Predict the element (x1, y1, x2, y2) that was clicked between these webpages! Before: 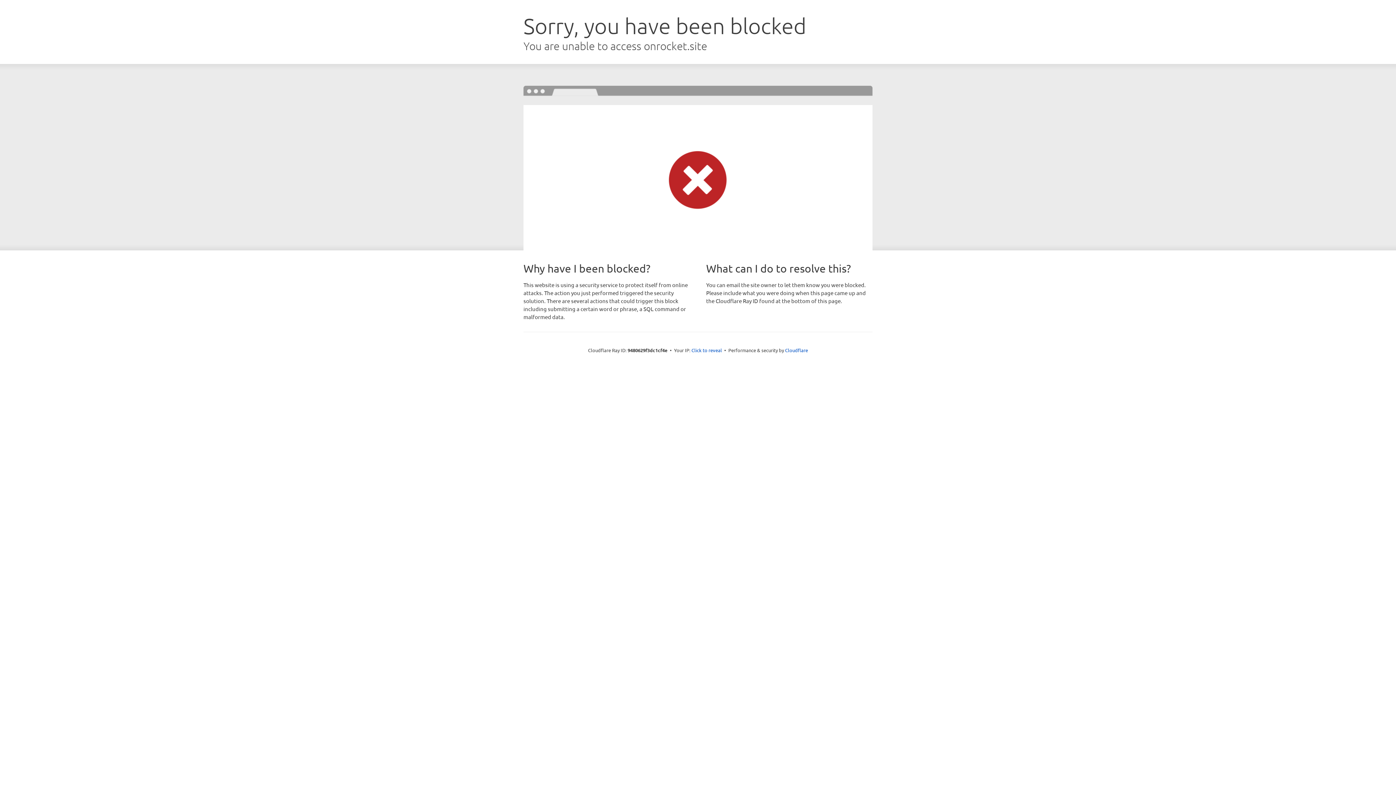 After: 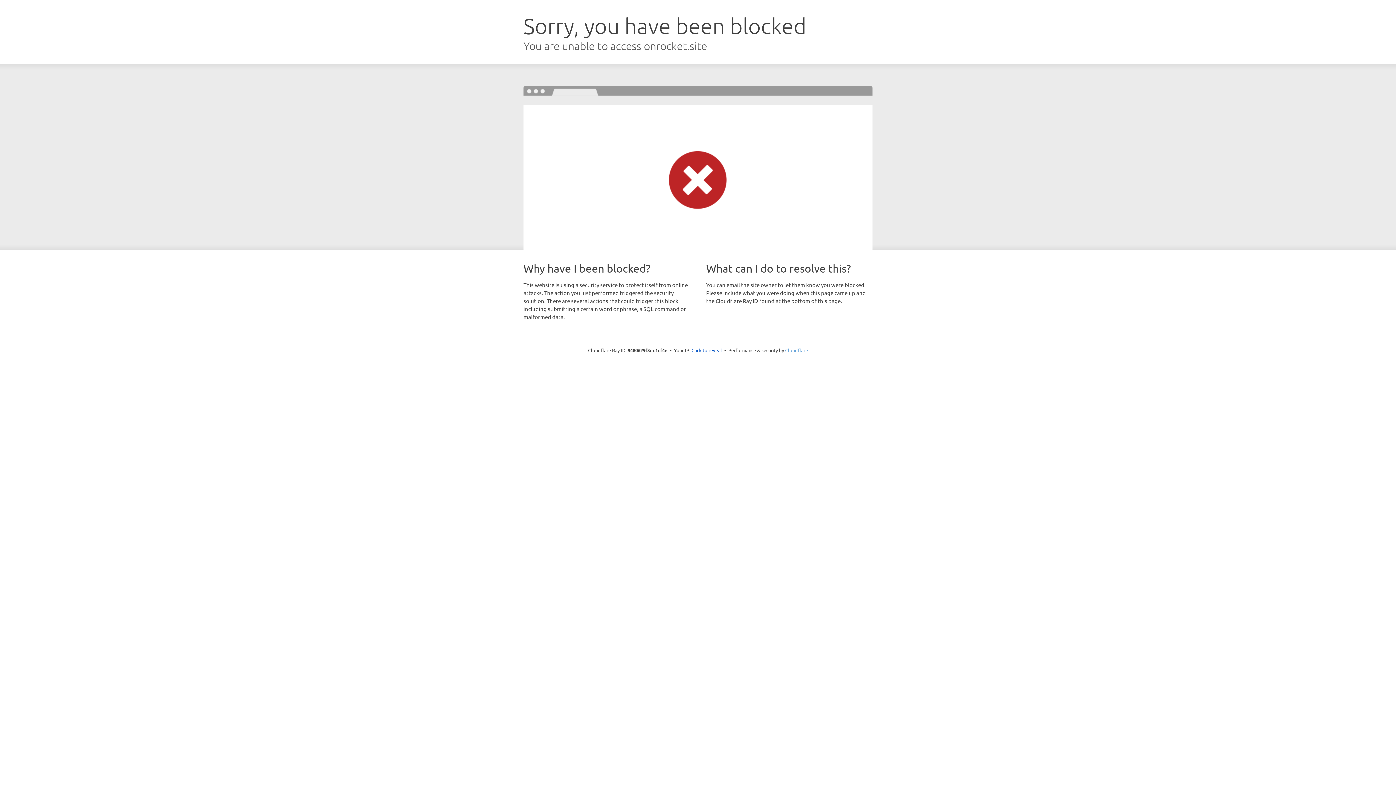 Action: label: Cloudflare bbox: (785, 347, 808, 353)